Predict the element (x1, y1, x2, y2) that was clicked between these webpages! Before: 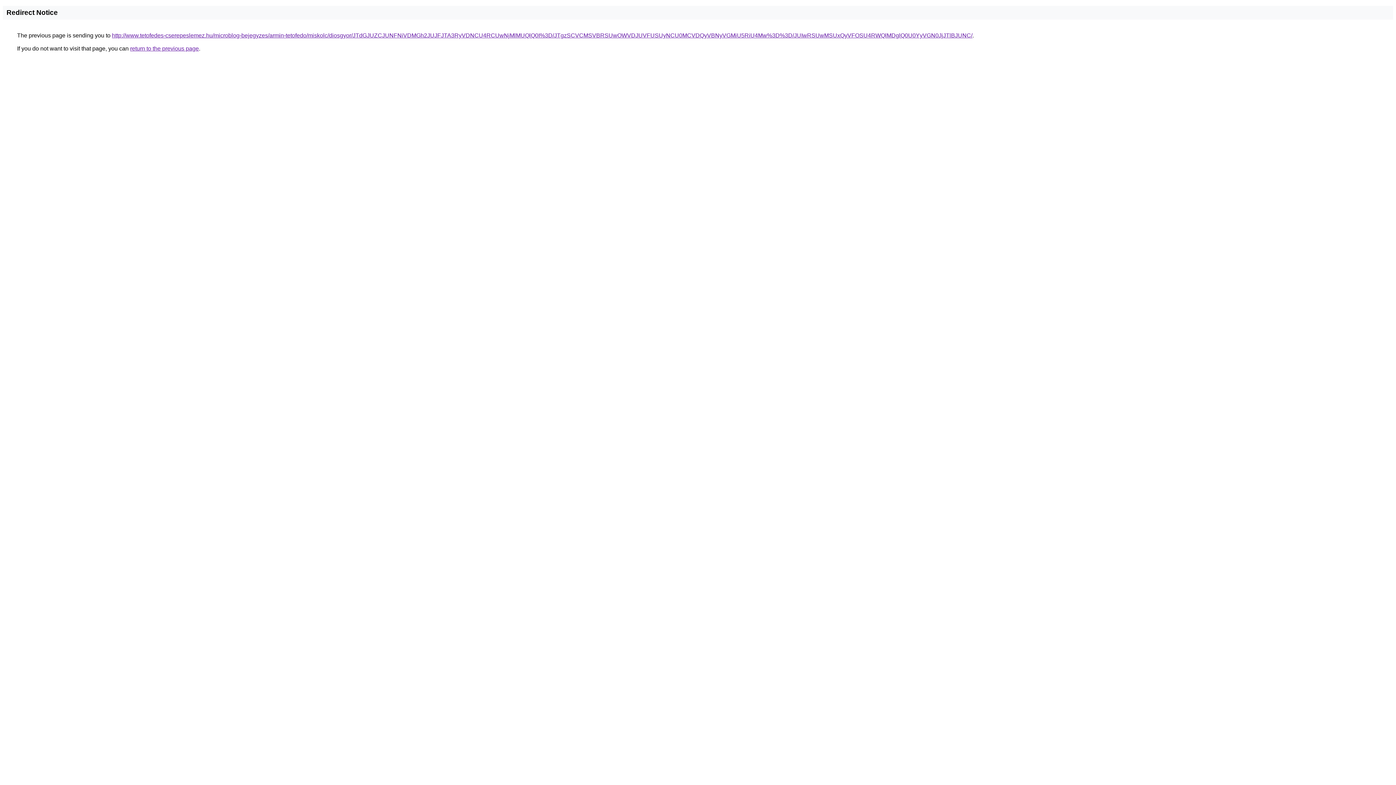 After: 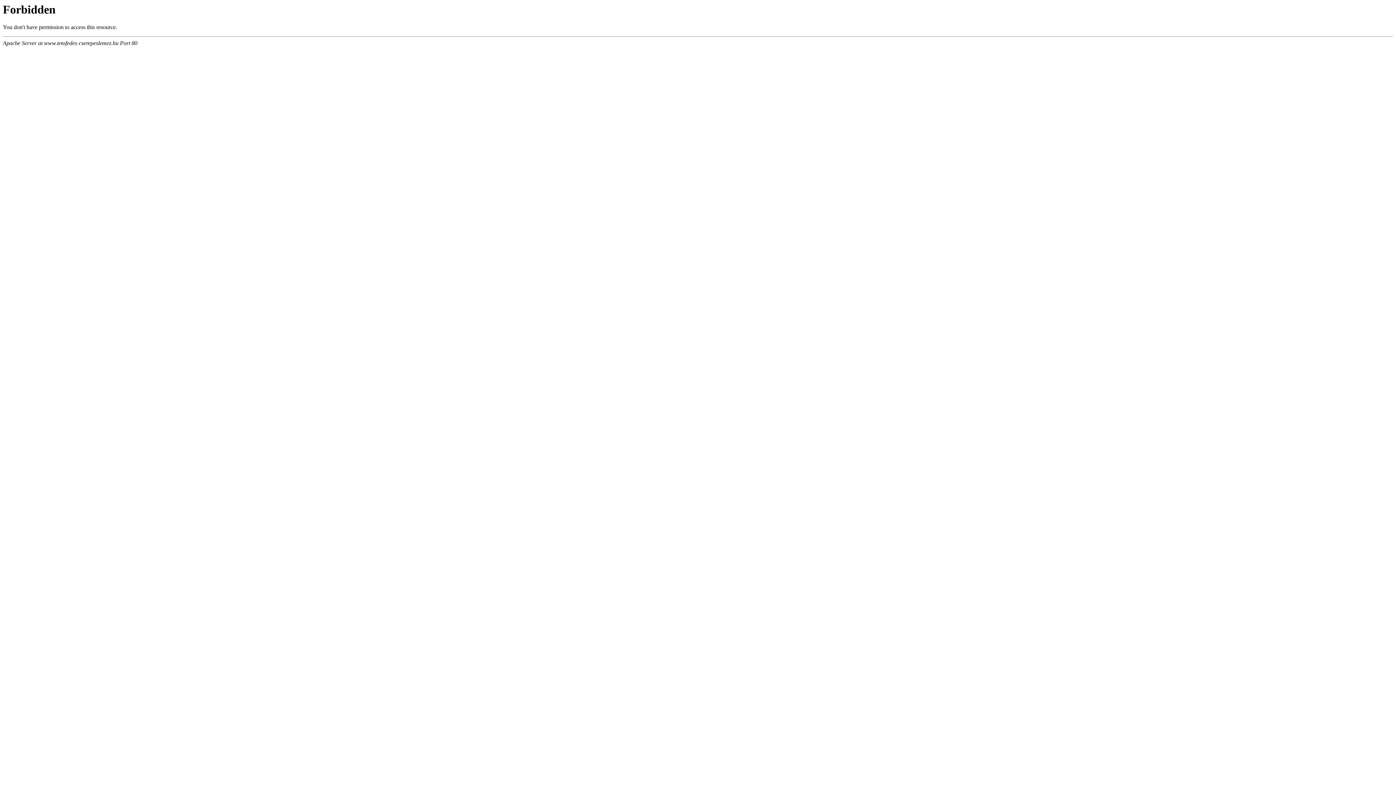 Action: bbox: (112, 32, 972, 38) label: http://www.tetofedes-cserepeslemez.hu/microblog-bejegyzes/armin-tetofedo/miskolc/diosgyor/JTdGJUZCJUNFNiVDMGh2JUJFJTA3RyVDNCU4RCUwNjMlMUQlQ0I%3D/JTgzSCVCMSVBRSUwOWVDJUVFUSUyNCU0MCVDQyVBNyVGMiU5RiU4Mw%3D%3D/JUIwRSUwMSUxQyVFOSU4RWQlMDglQ0U0YyVGN0JjJTlBJUNC/